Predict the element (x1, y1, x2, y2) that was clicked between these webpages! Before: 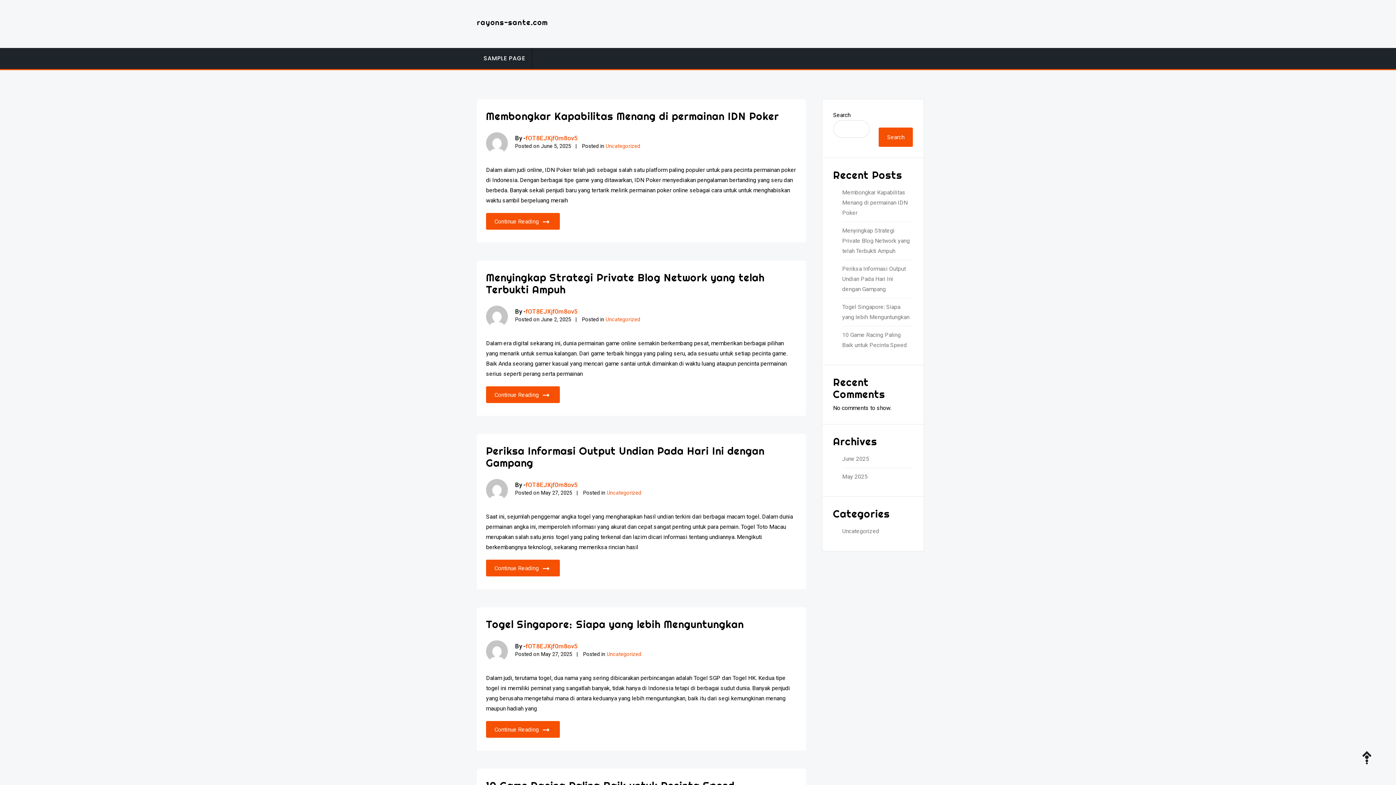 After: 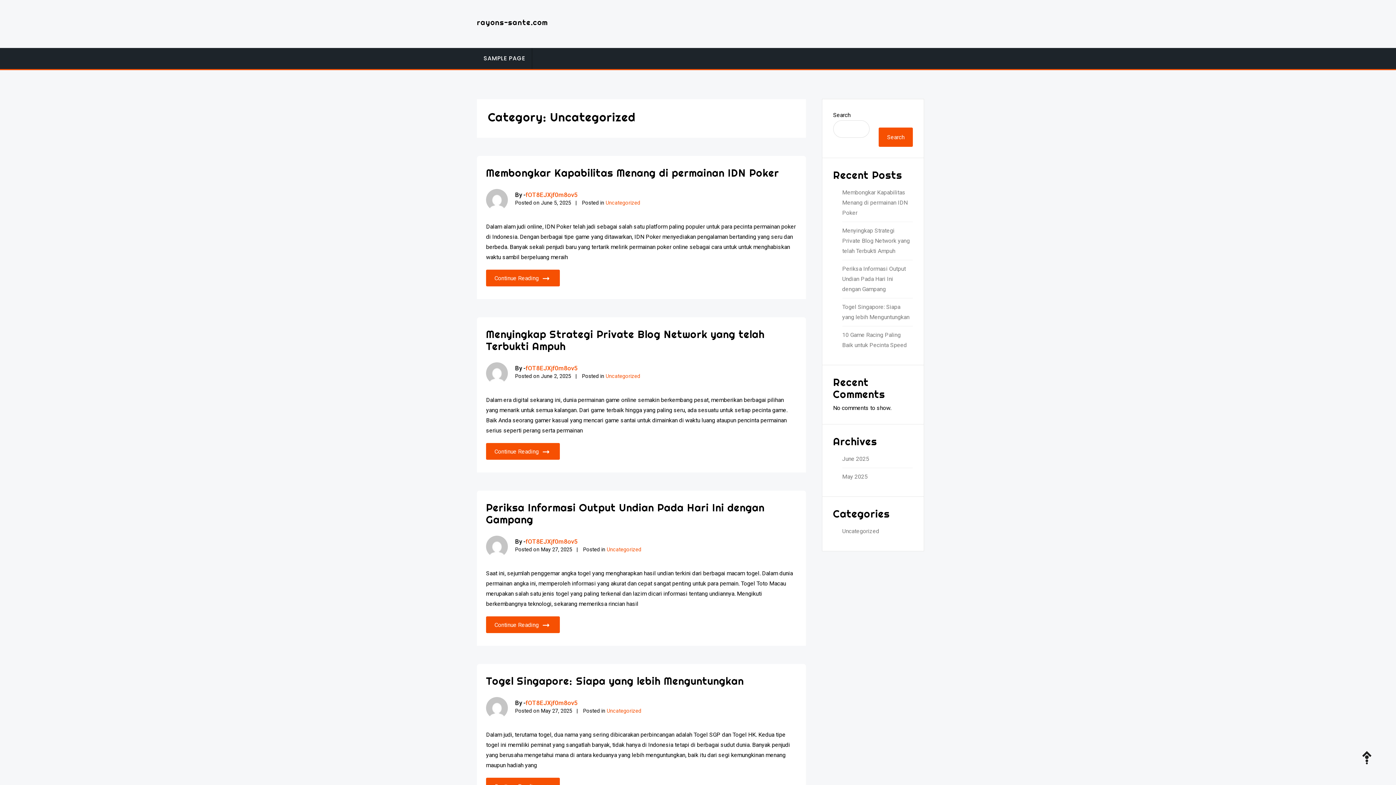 Action: label: Uncategorized bbox: (842, 526, 913, 536)